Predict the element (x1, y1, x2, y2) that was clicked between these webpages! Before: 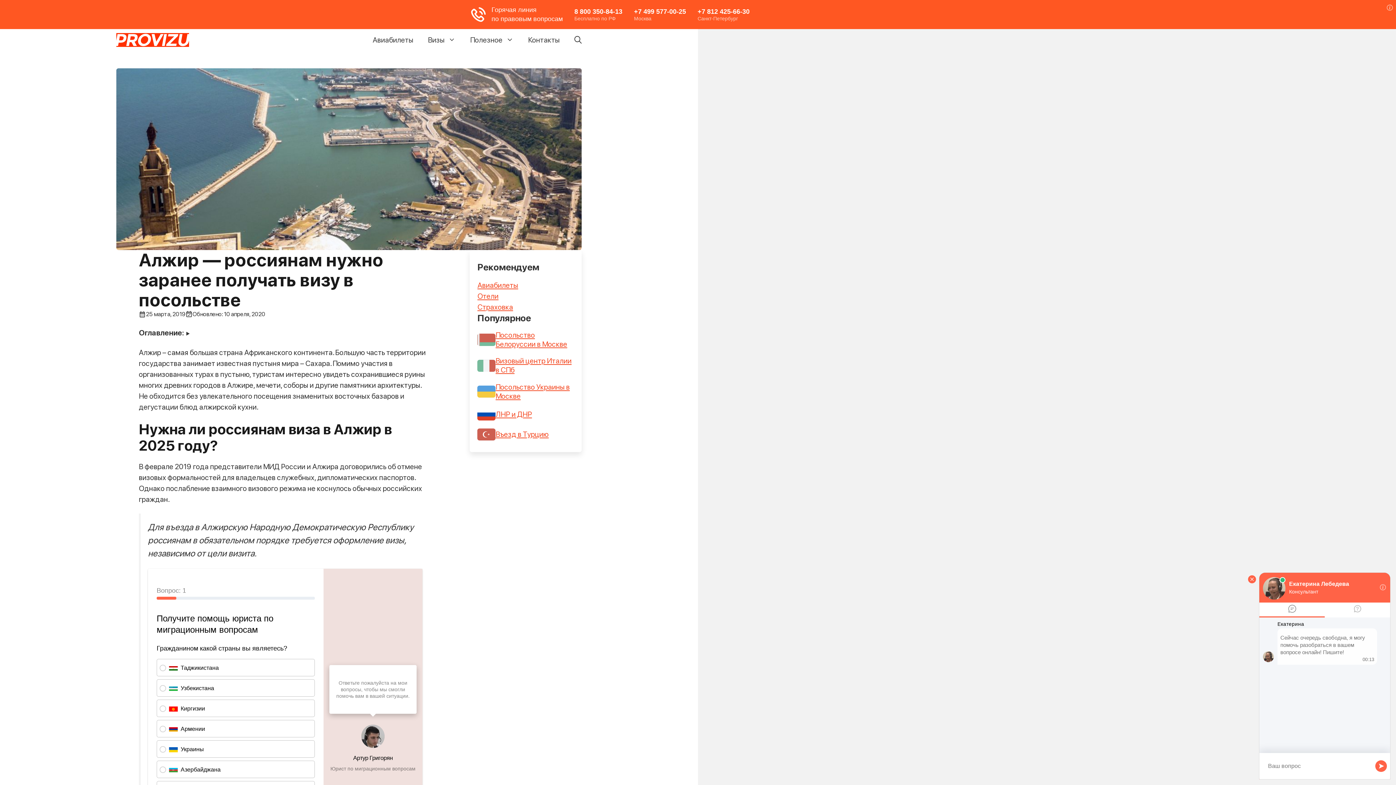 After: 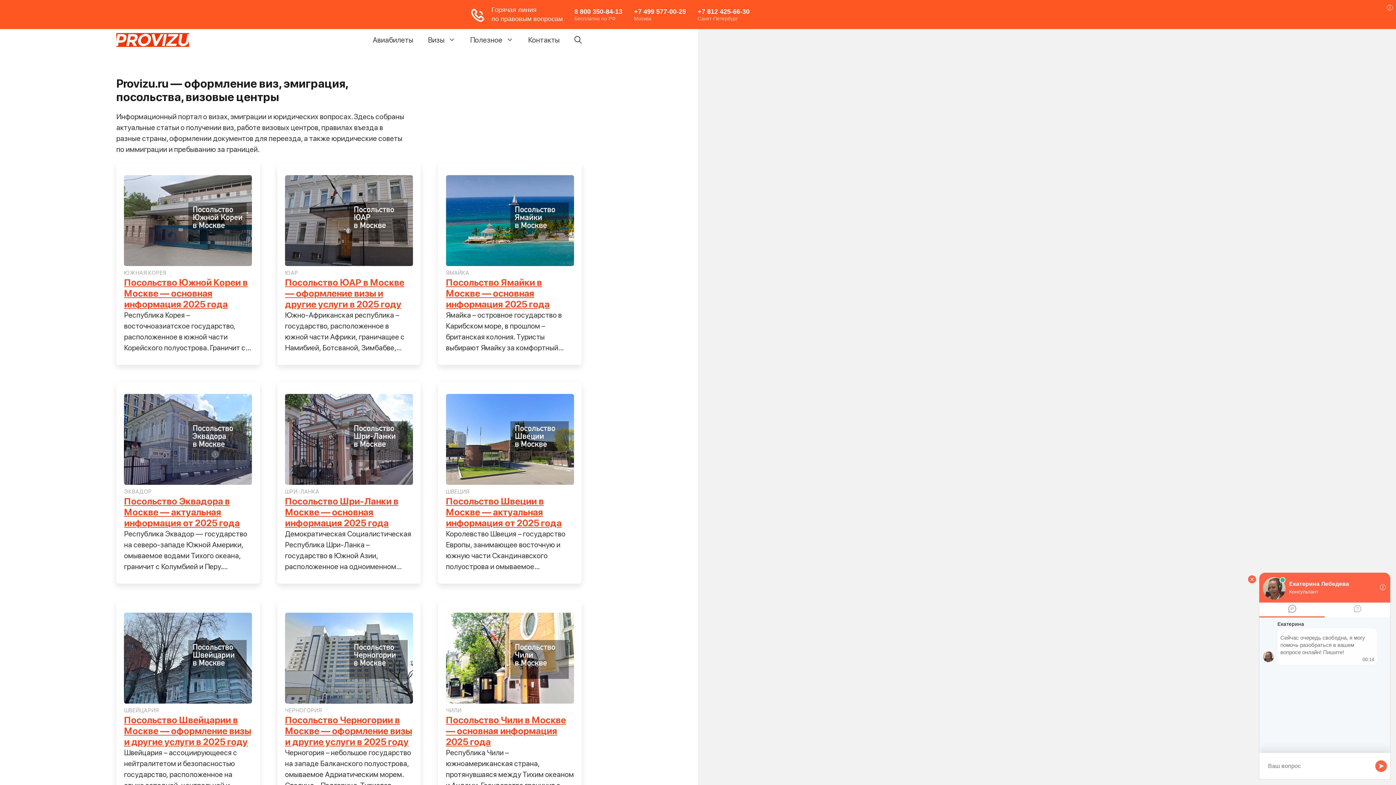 Action: bbox: (116, 5, 189, 14)